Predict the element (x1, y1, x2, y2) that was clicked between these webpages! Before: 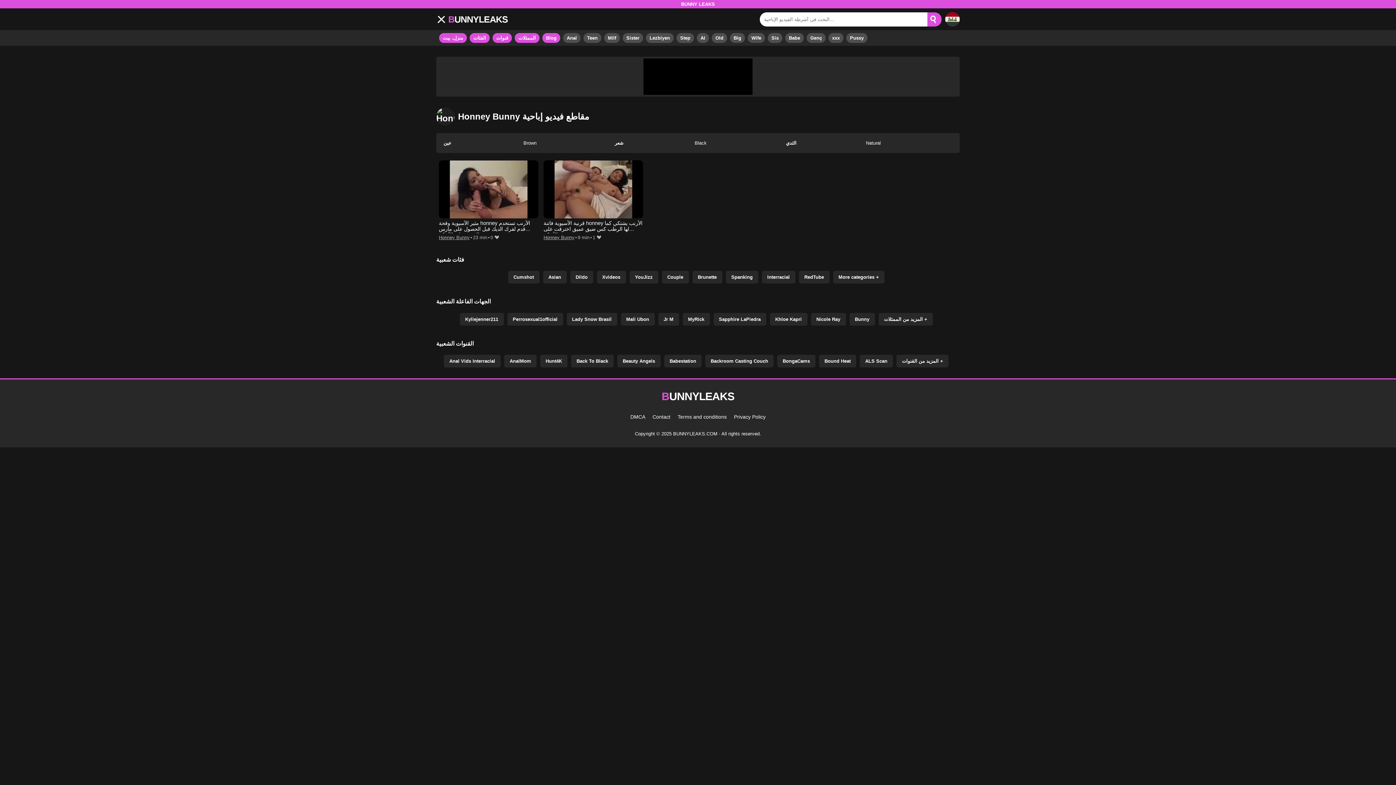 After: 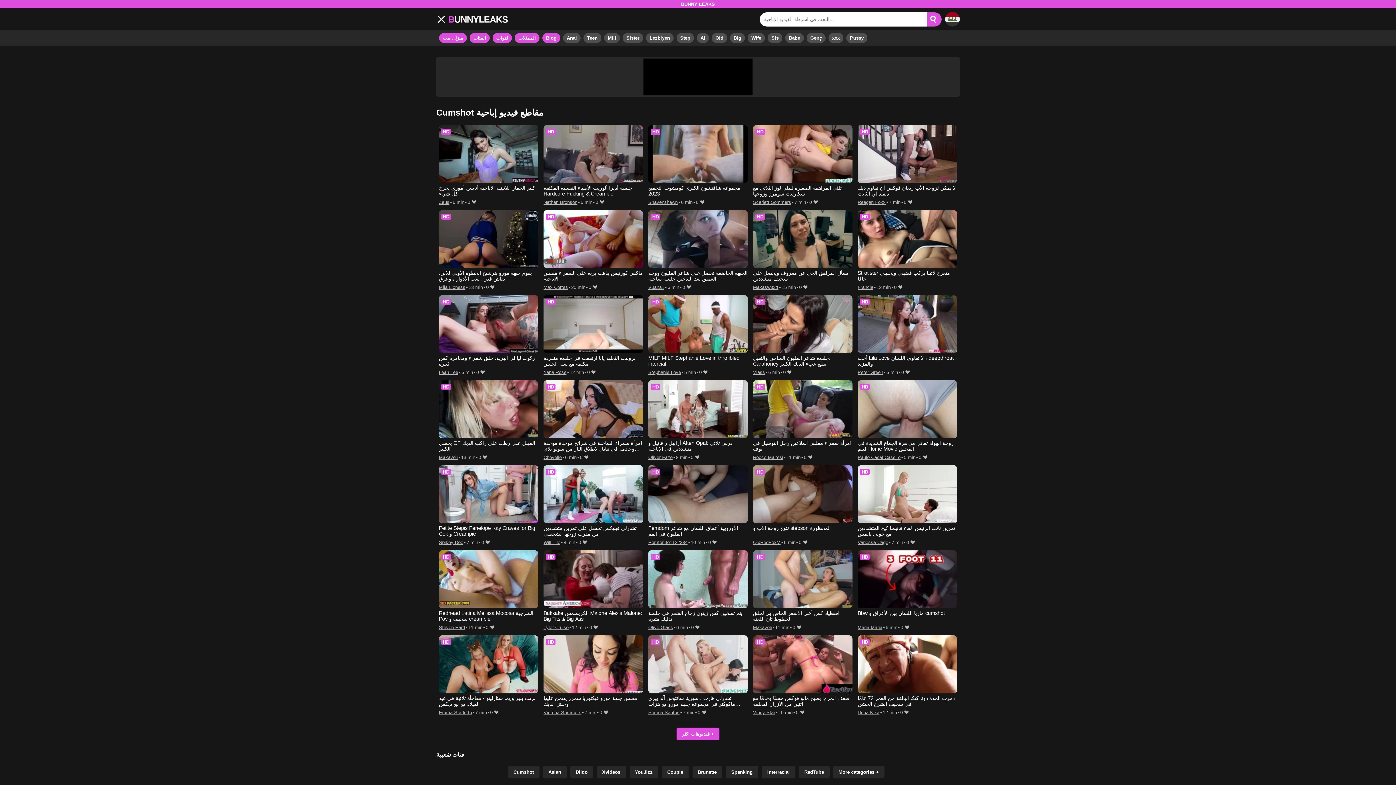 Action: bbox: (508, 271, 539, 283) label: Cumshot